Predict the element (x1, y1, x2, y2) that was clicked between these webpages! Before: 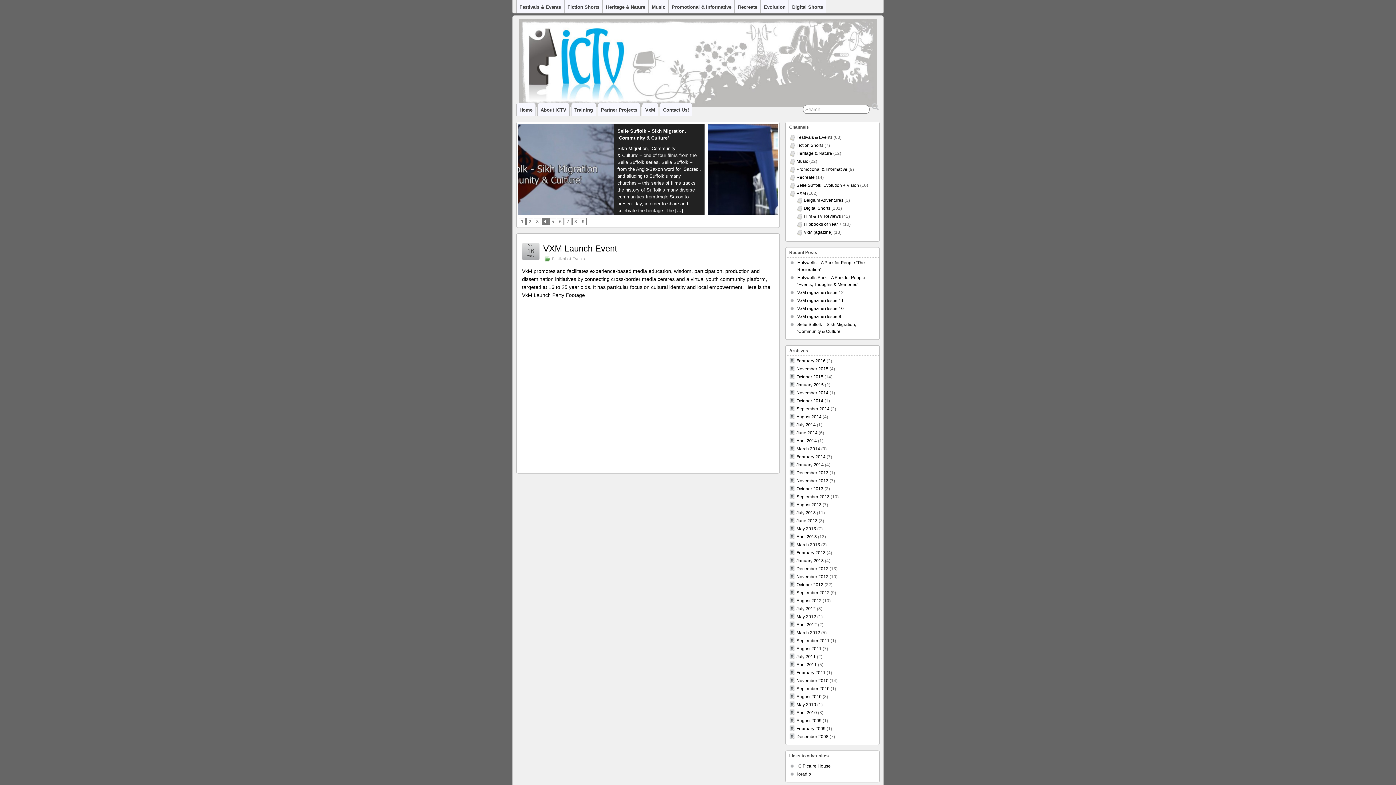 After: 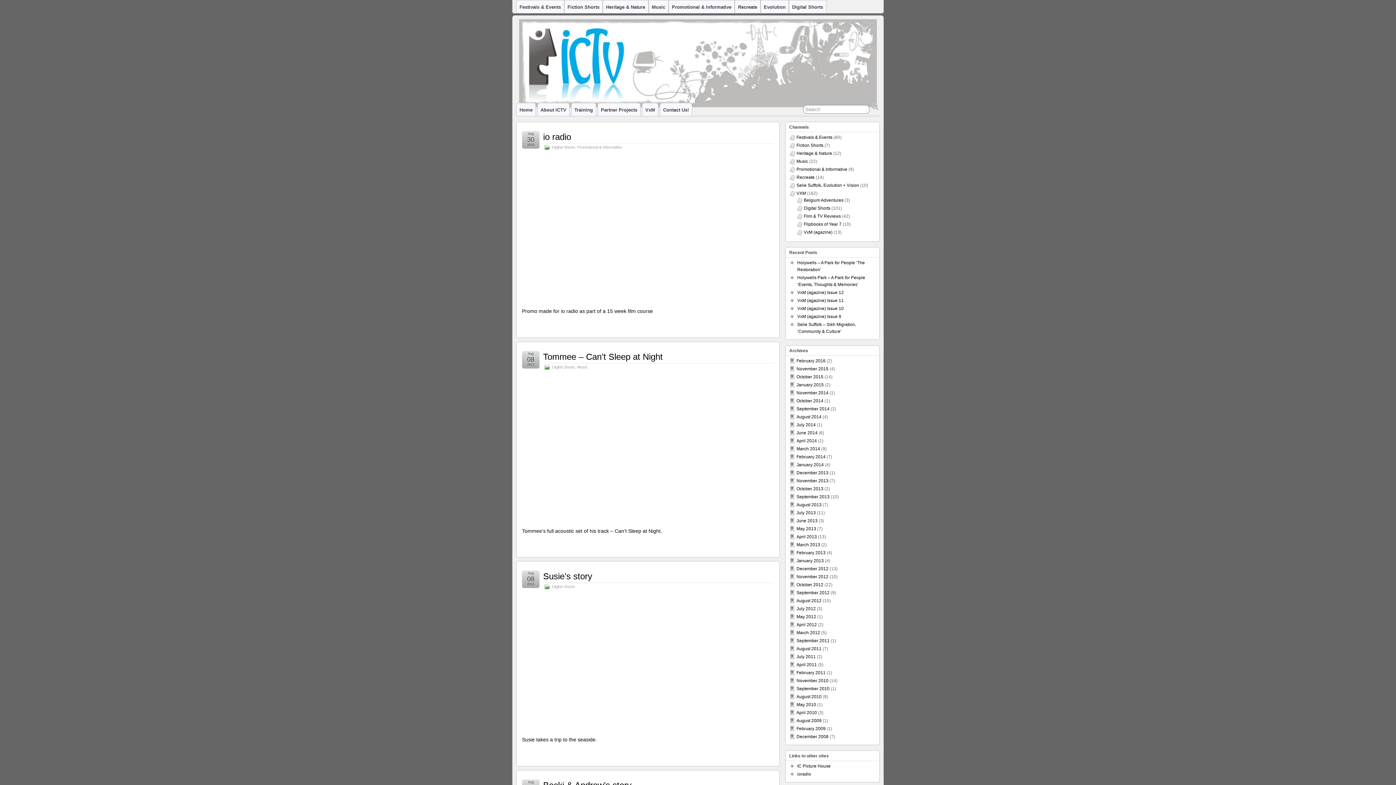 Action: label: August 2013 bbox: (796, 502, 821, 507)